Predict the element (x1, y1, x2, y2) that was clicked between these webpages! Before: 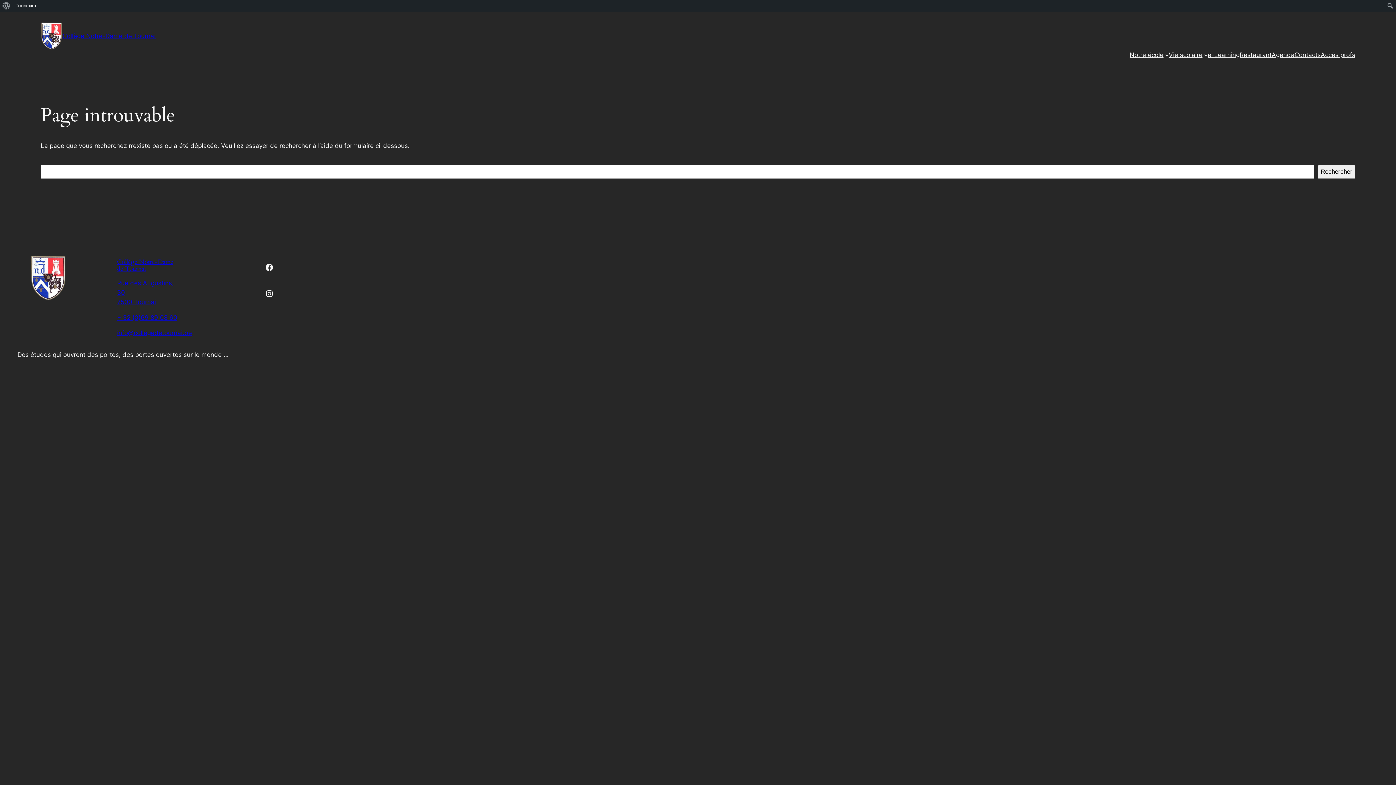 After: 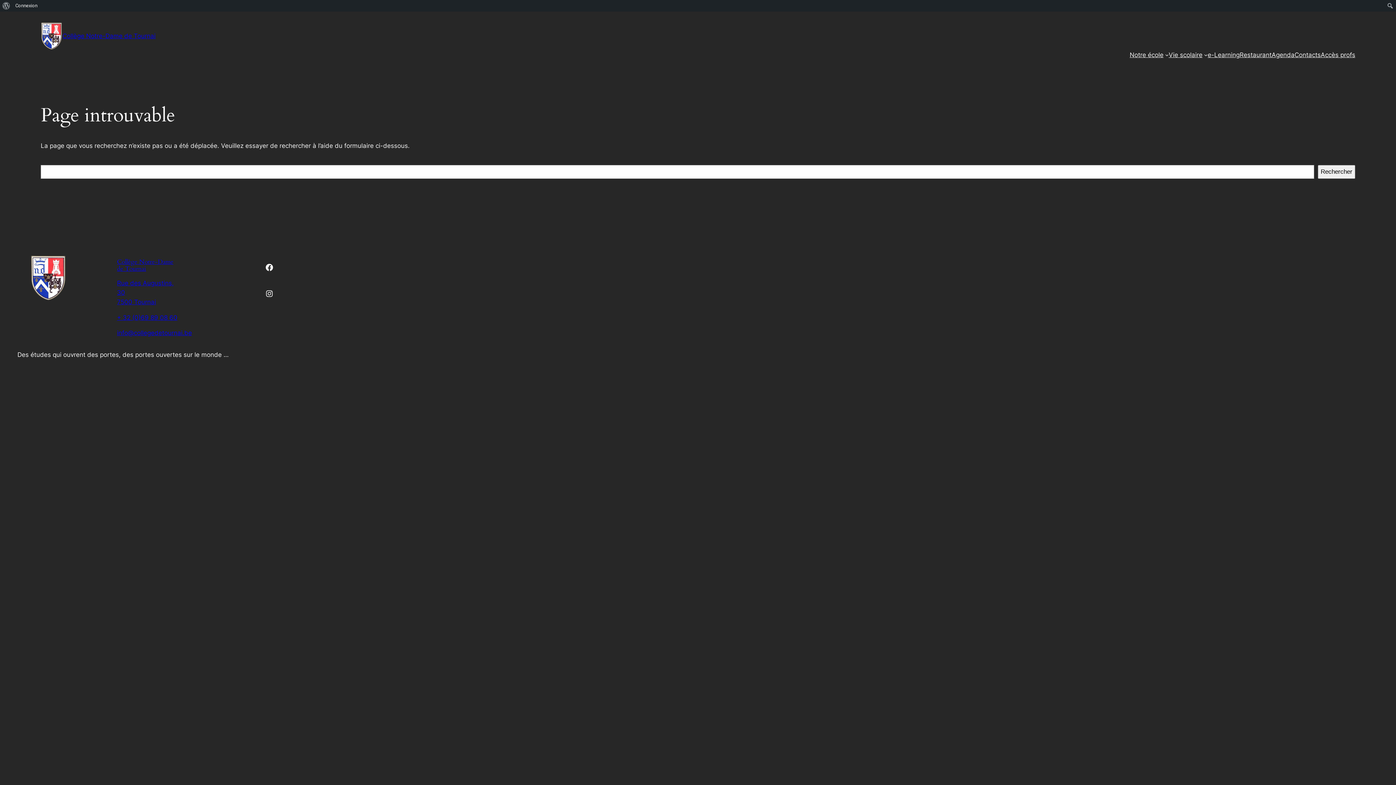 Action: label: info@collegedetournai.be bbox: (117, 329, 192, 336)